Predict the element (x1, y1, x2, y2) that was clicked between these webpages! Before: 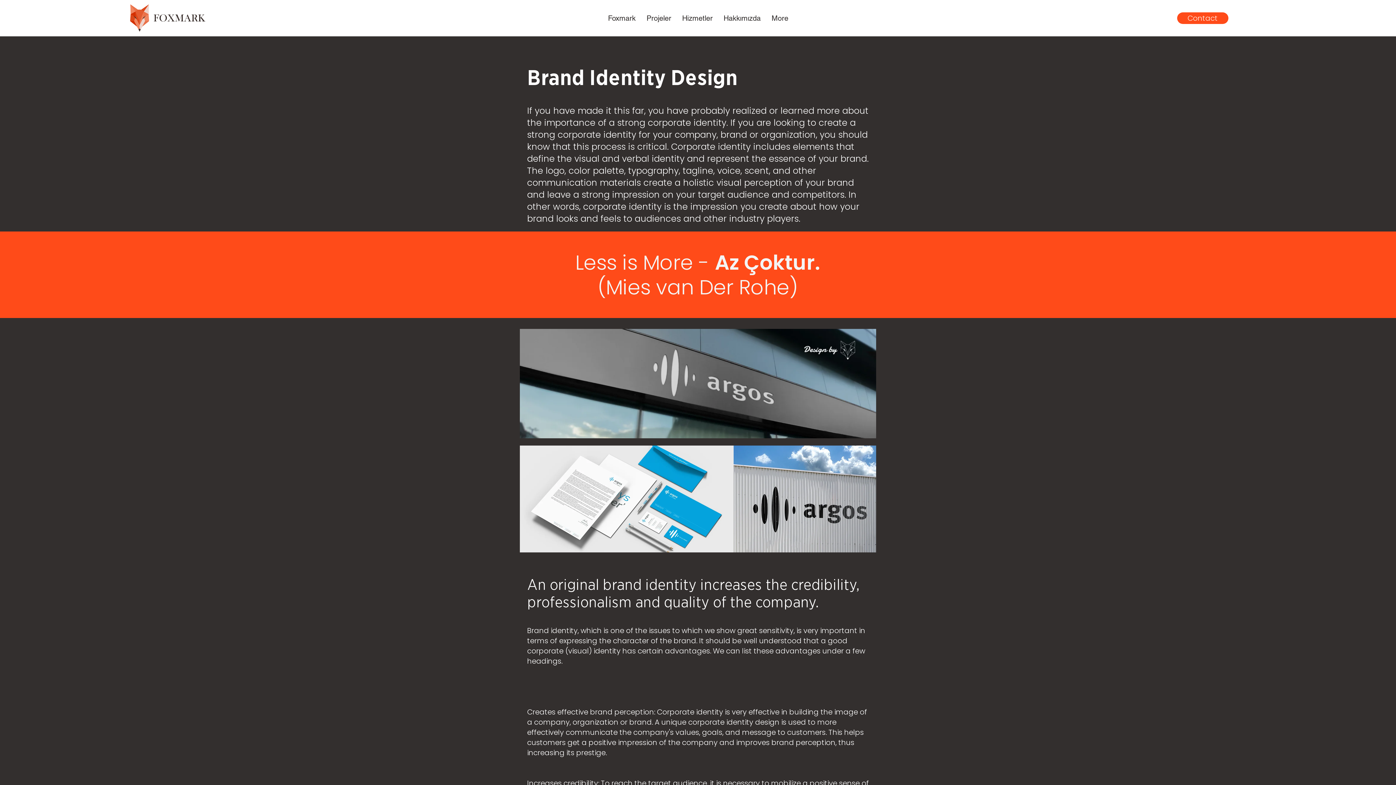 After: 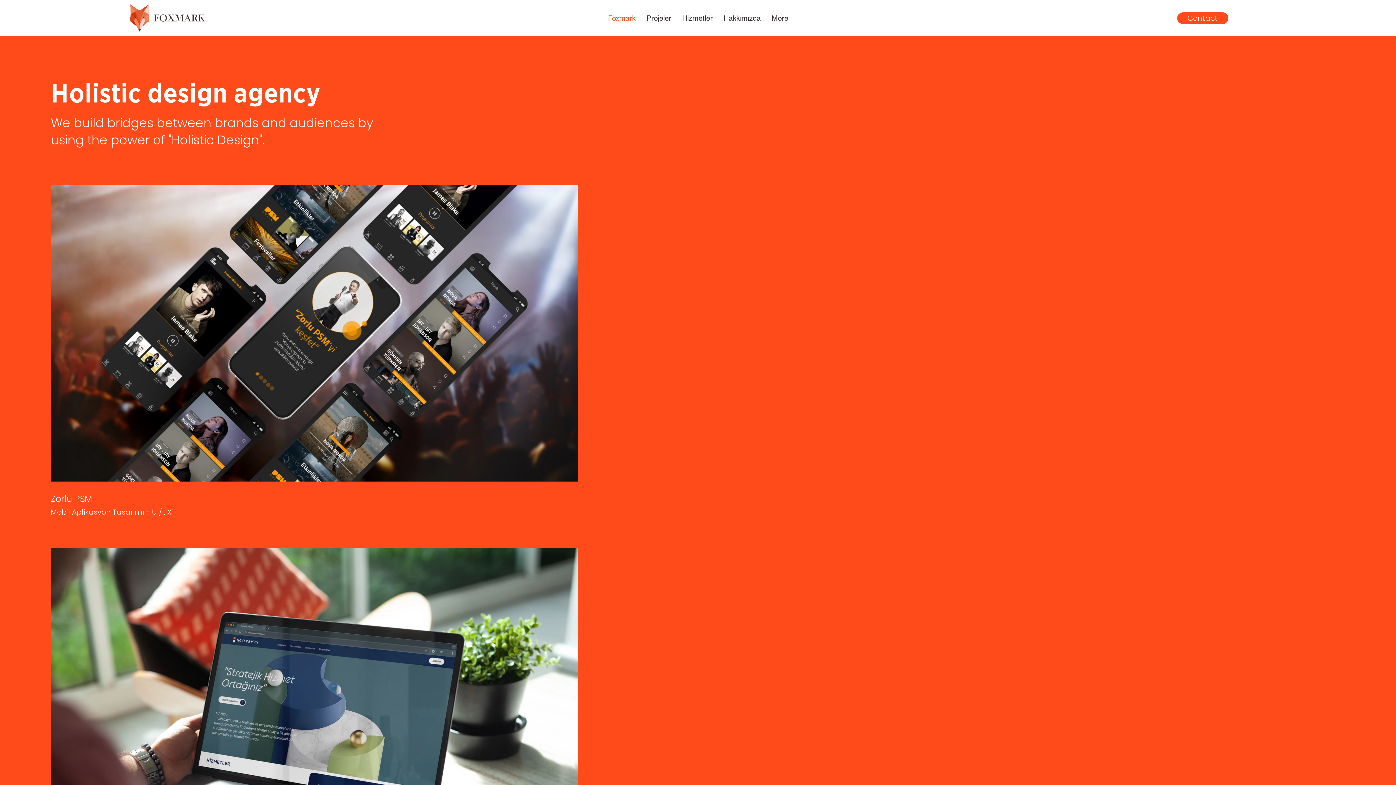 Action: bbox: (130, 4, 205, 31)